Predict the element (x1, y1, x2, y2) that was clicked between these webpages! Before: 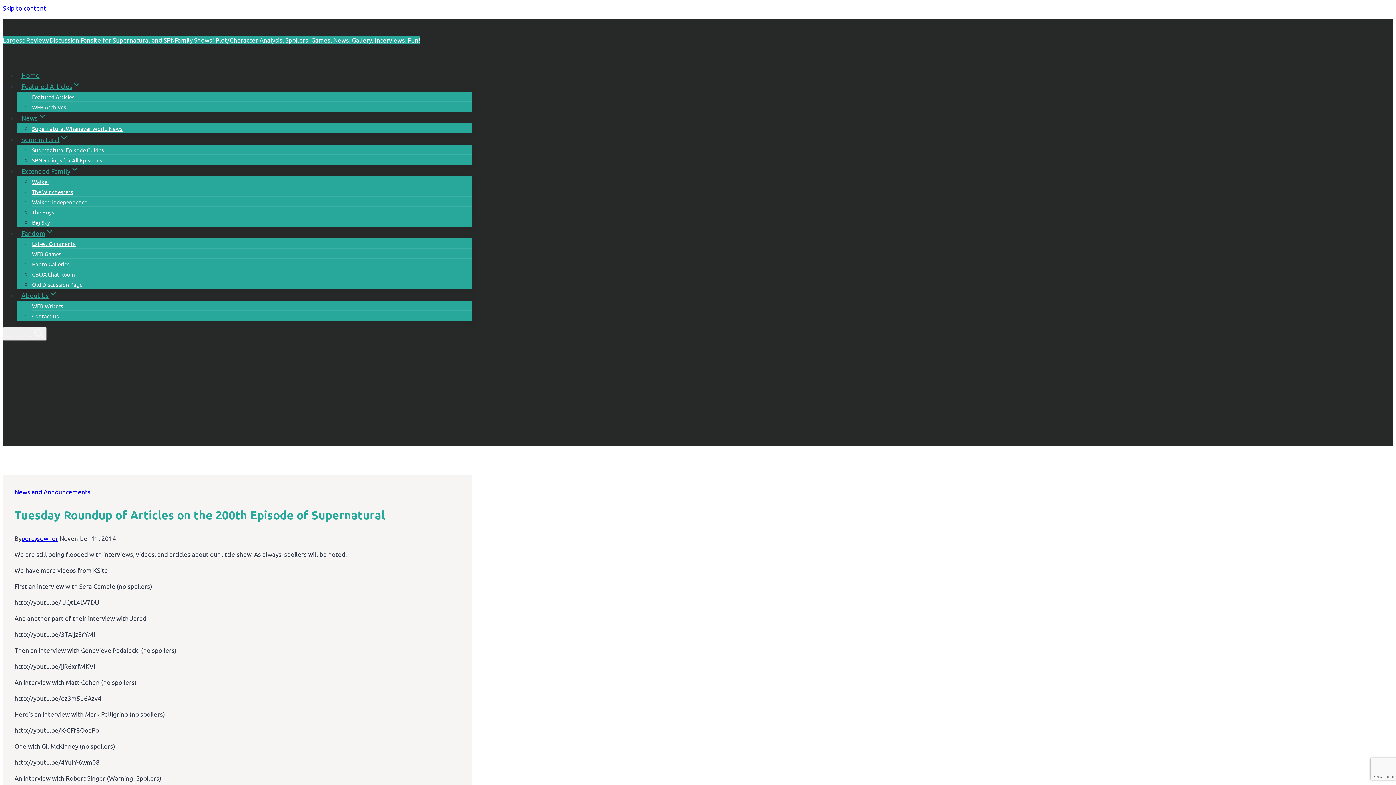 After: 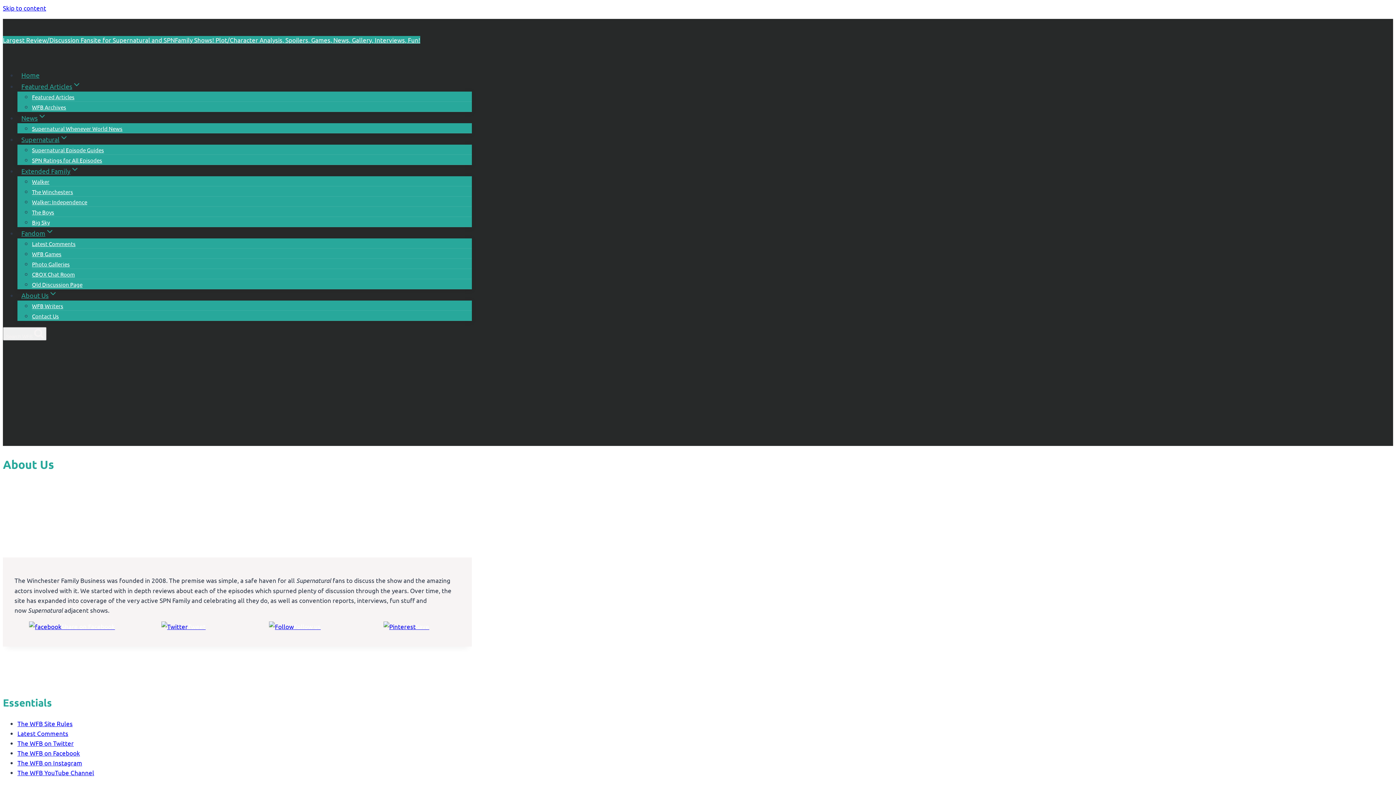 Action: label: About Us bbox: (17, 287, 61, 303)